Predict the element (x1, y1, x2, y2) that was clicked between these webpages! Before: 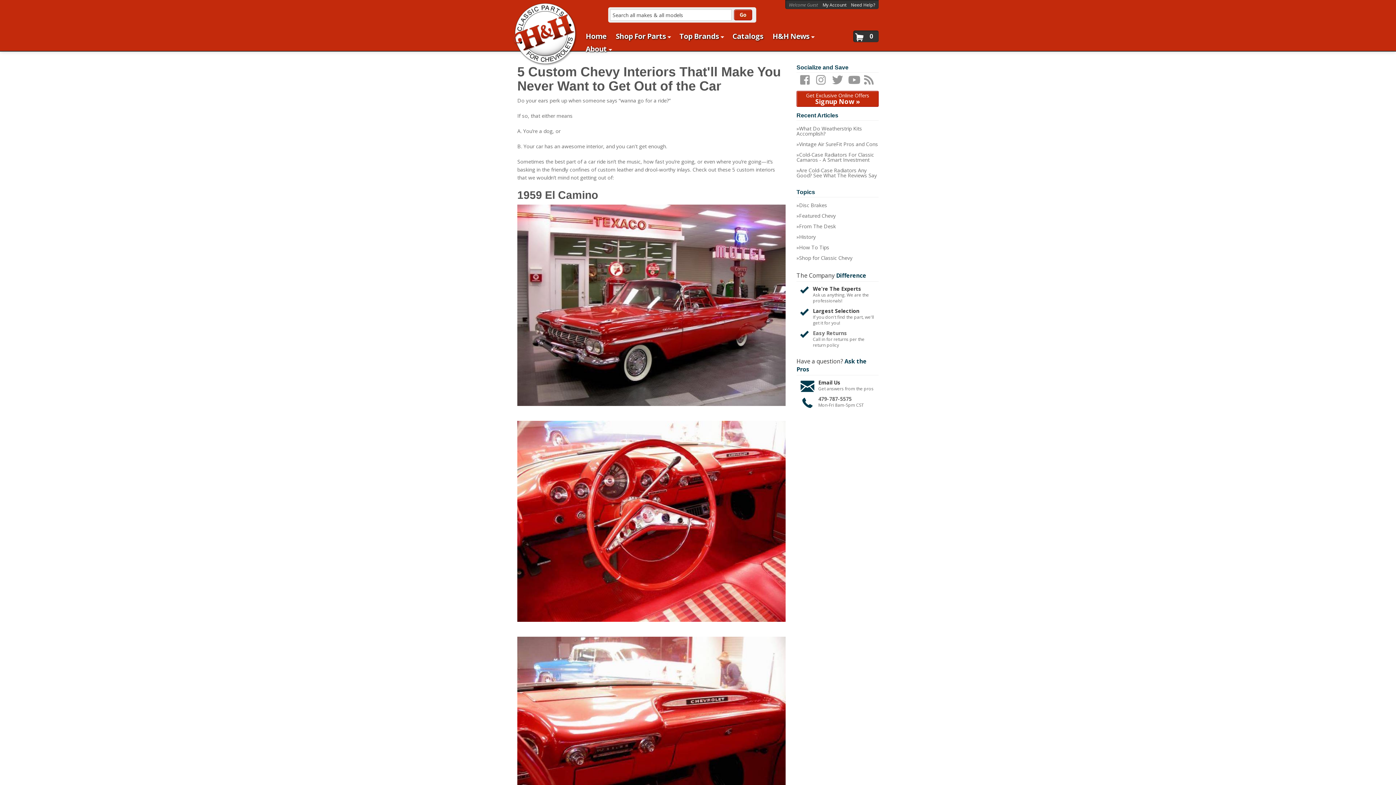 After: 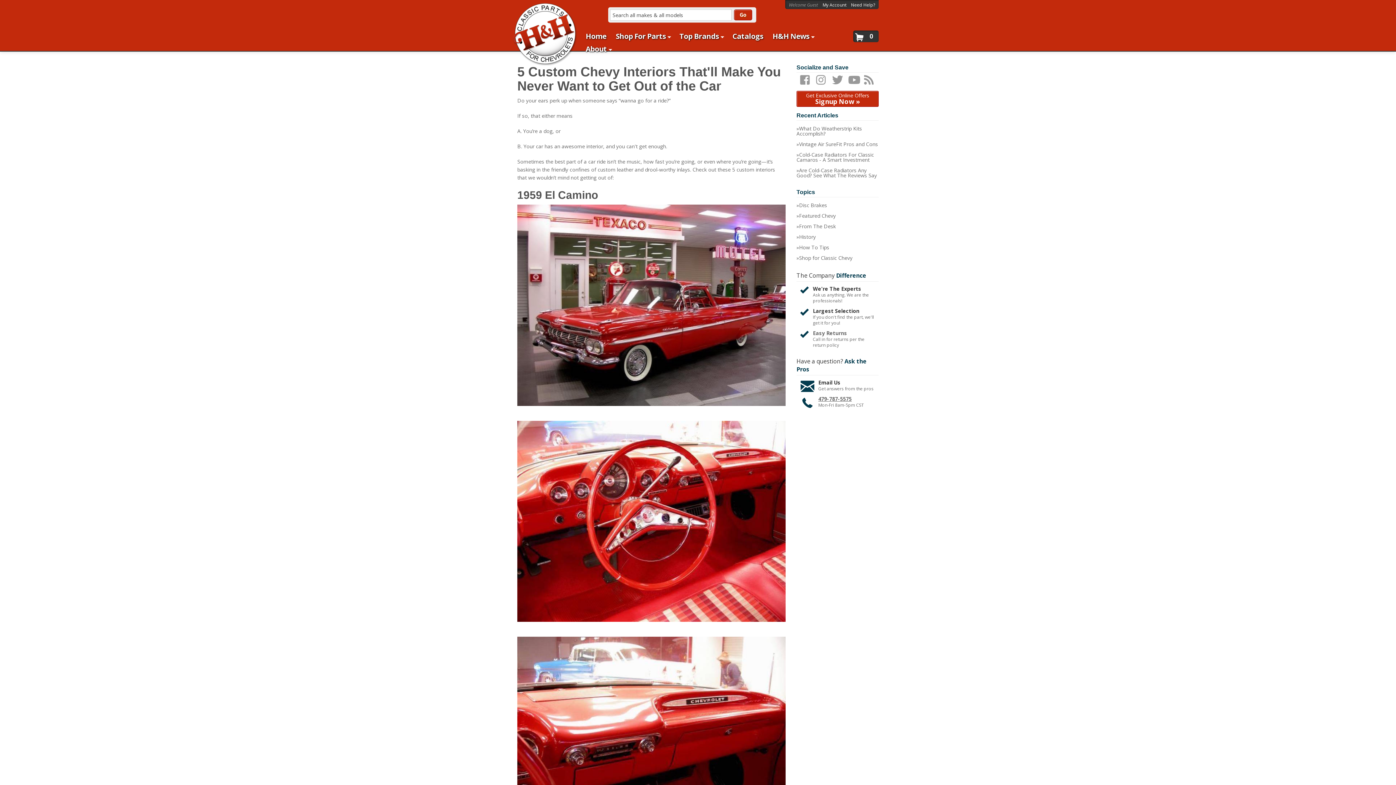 Action: bbox: (818, 395, 878, 402) label: 479-787-5575